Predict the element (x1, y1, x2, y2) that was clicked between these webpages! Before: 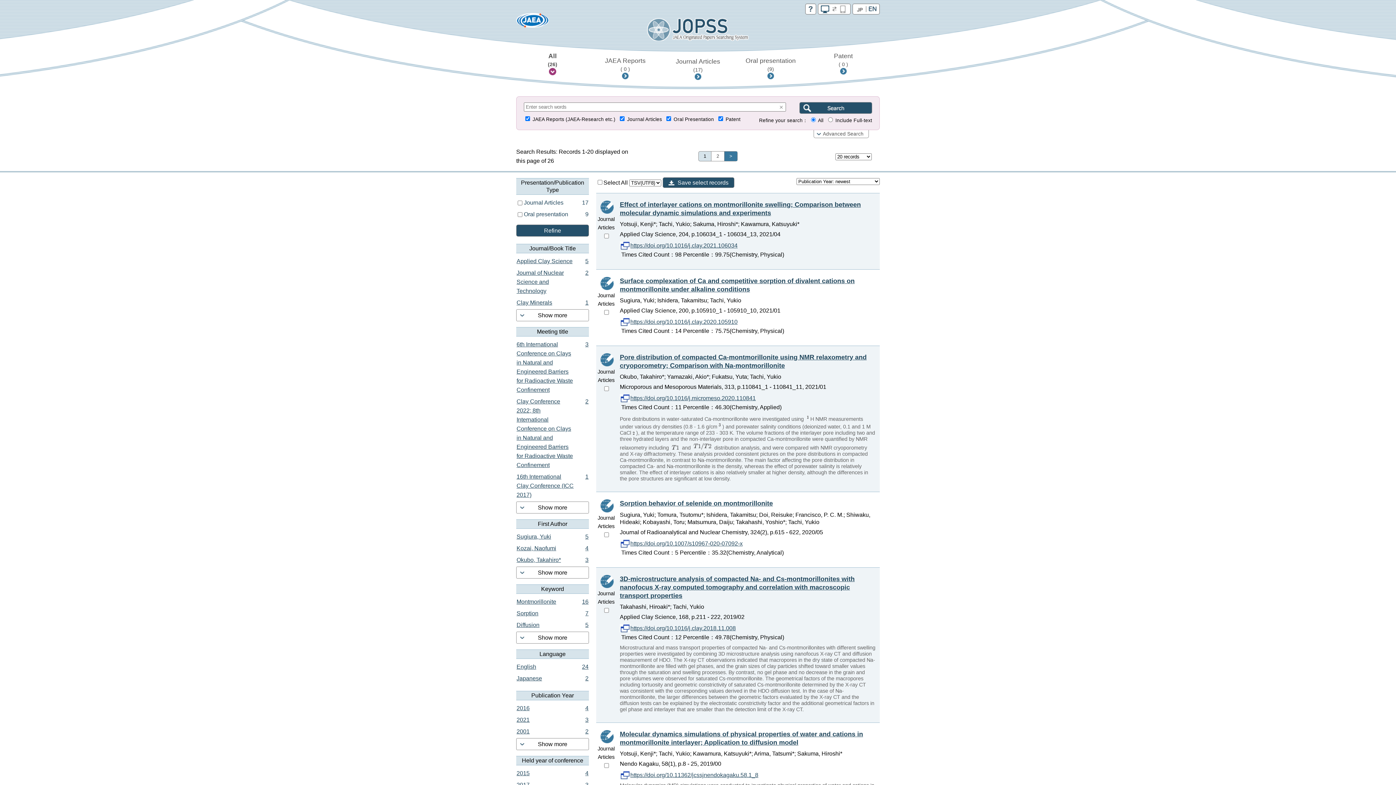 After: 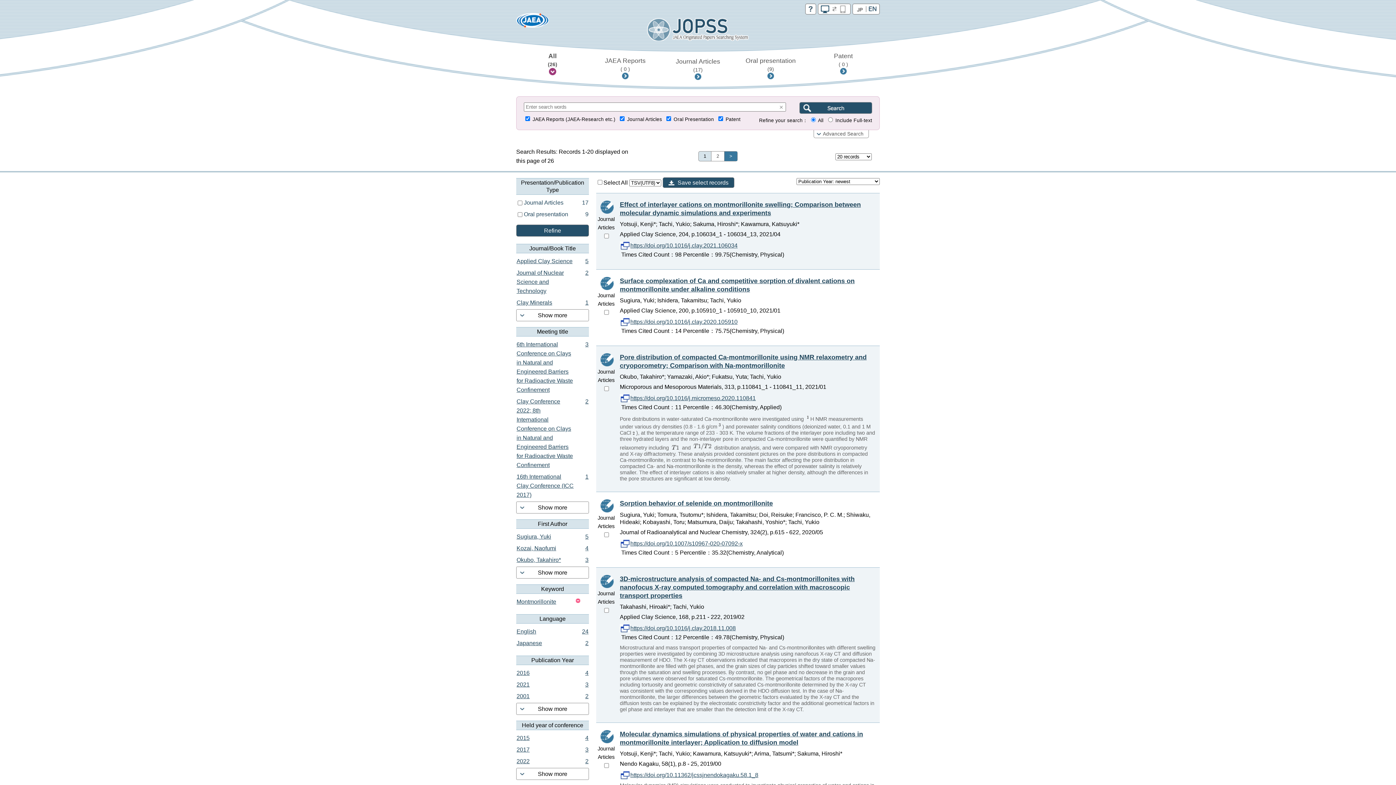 Action: label: Montmorillonite	16 bbox: (516, 597, 589, 608)